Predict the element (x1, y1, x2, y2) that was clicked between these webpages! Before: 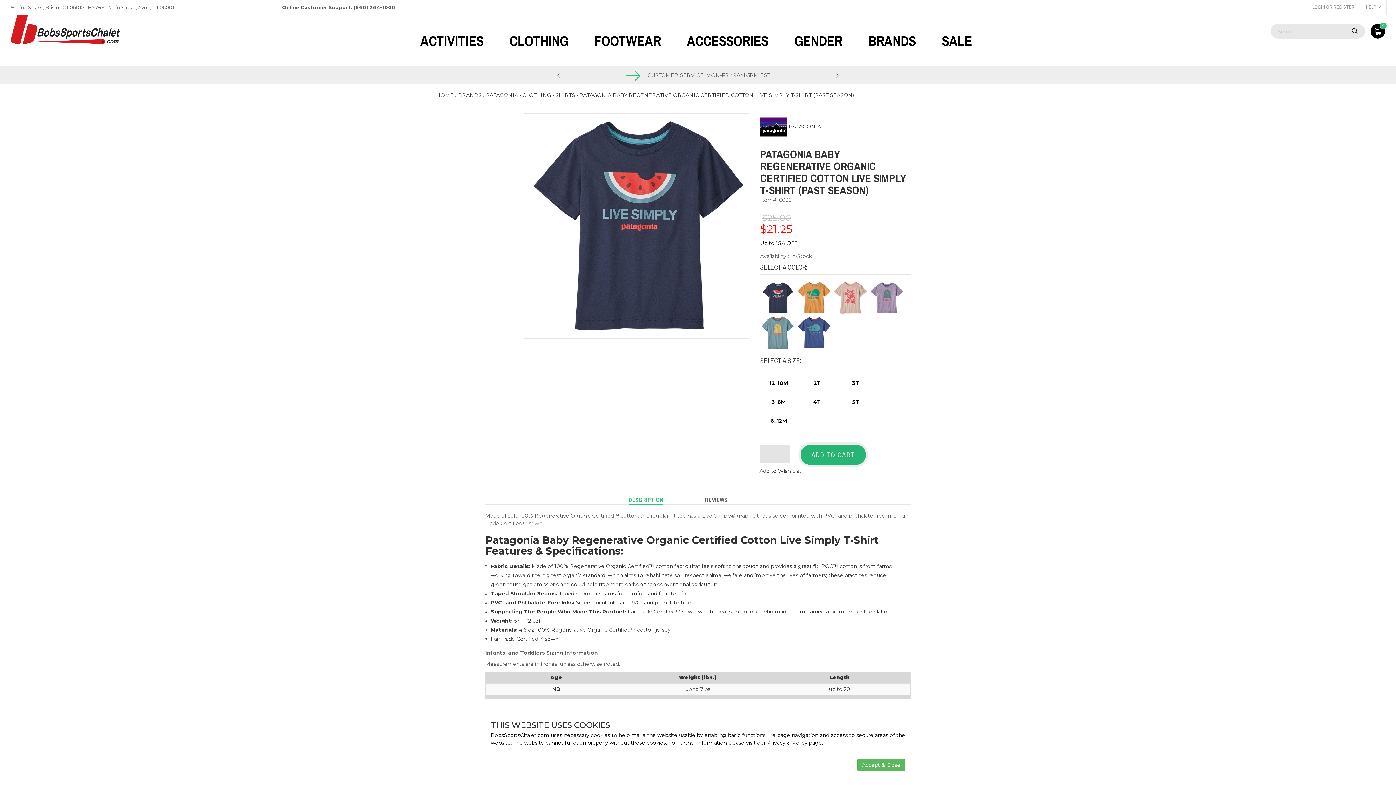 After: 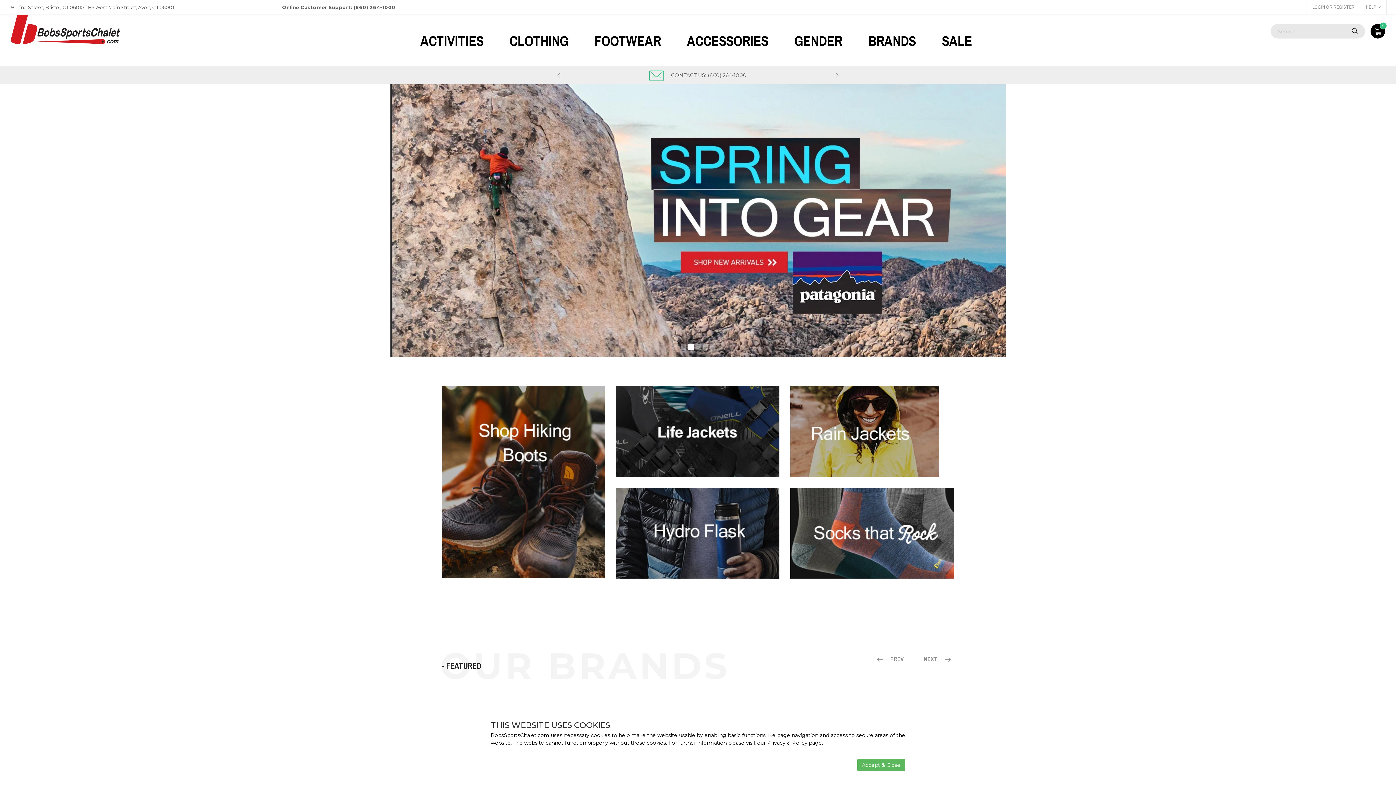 Action: bbox: (10, 14, 120, 43)